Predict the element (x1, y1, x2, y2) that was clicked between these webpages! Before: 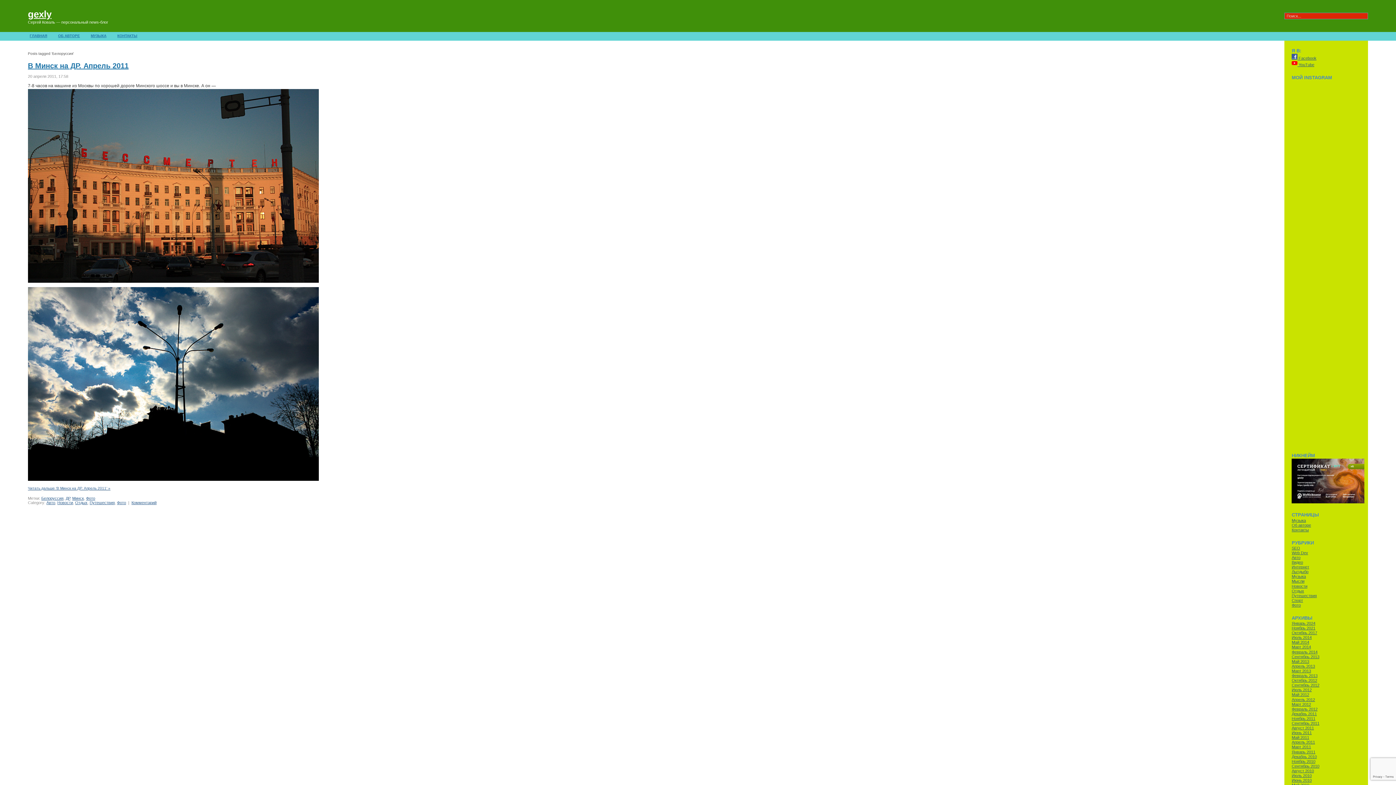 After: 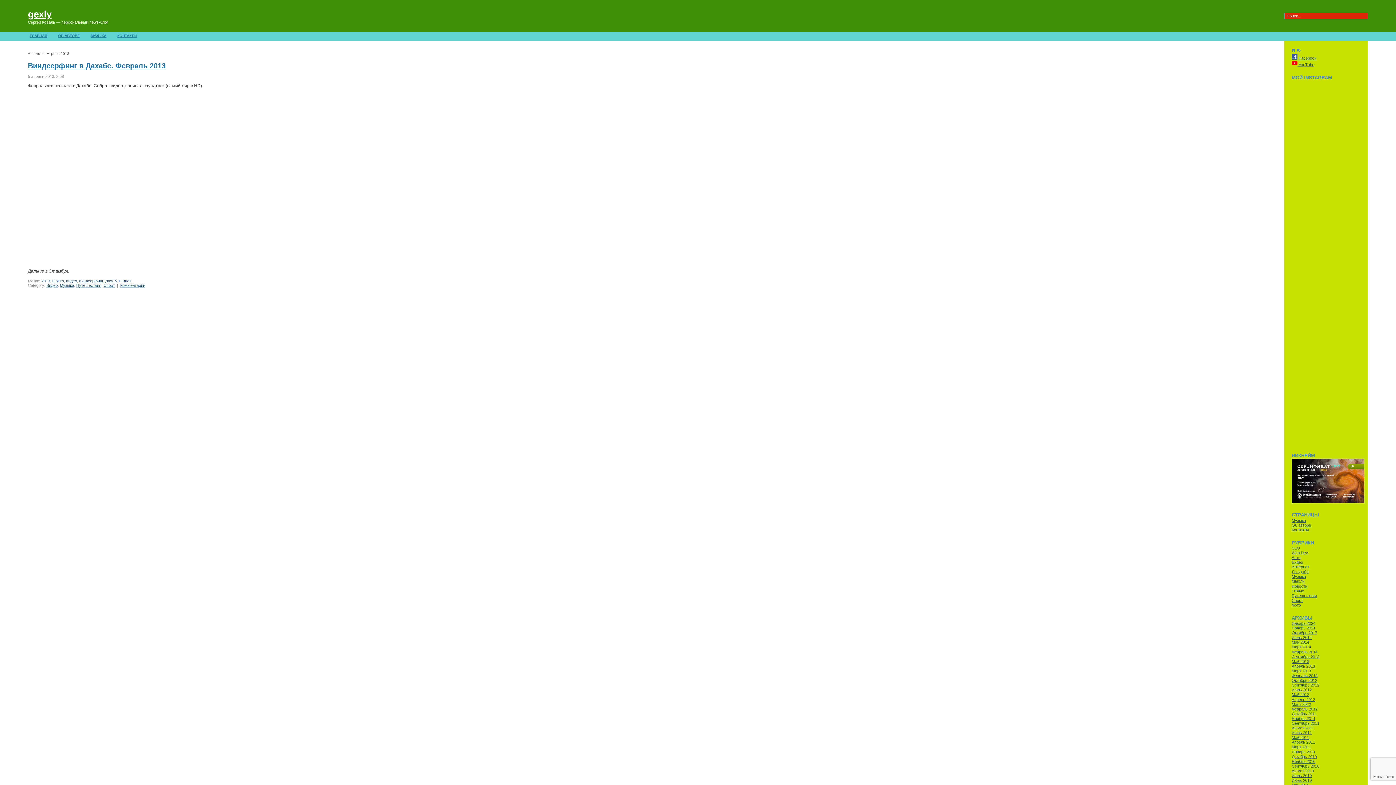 Action: bbox: (1292, 664, 1315, 668) label: Апрель 2013